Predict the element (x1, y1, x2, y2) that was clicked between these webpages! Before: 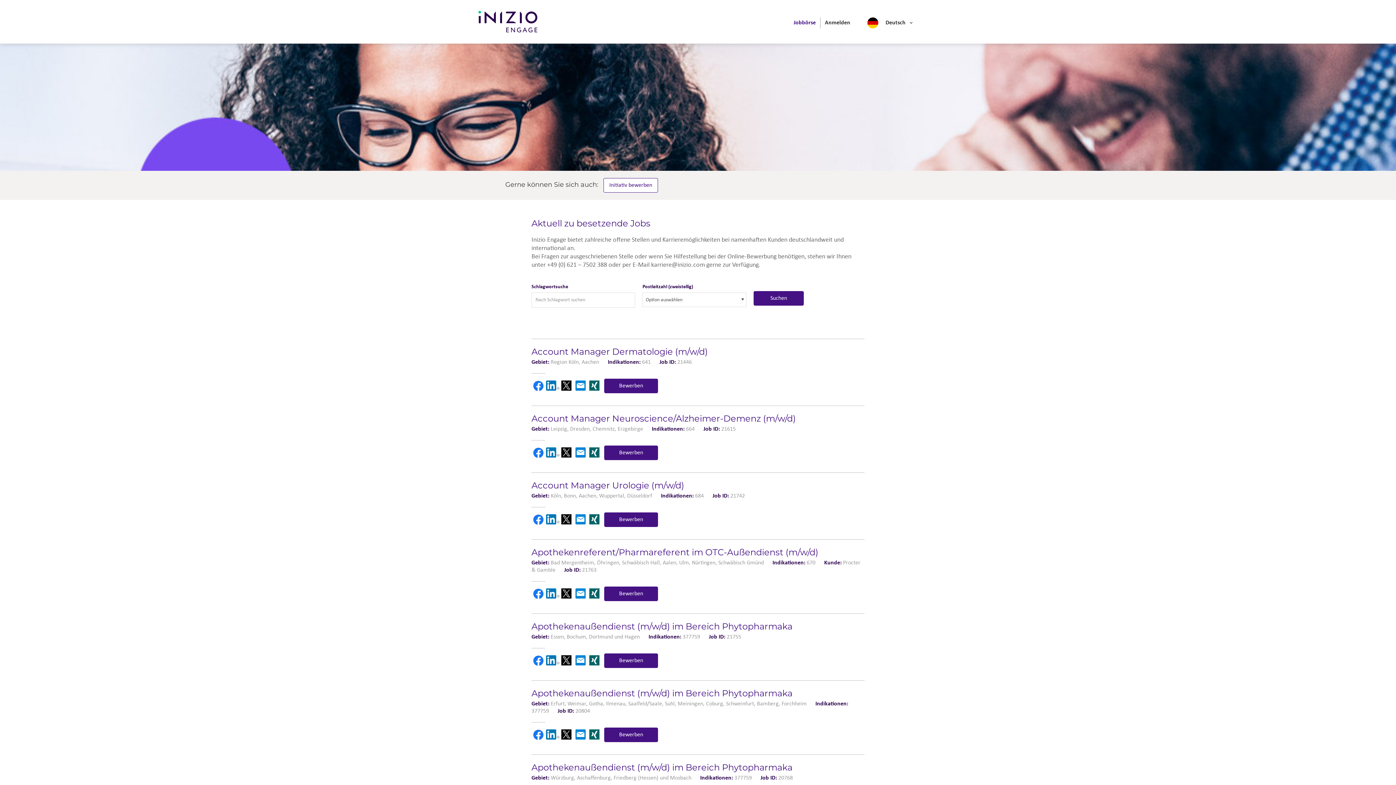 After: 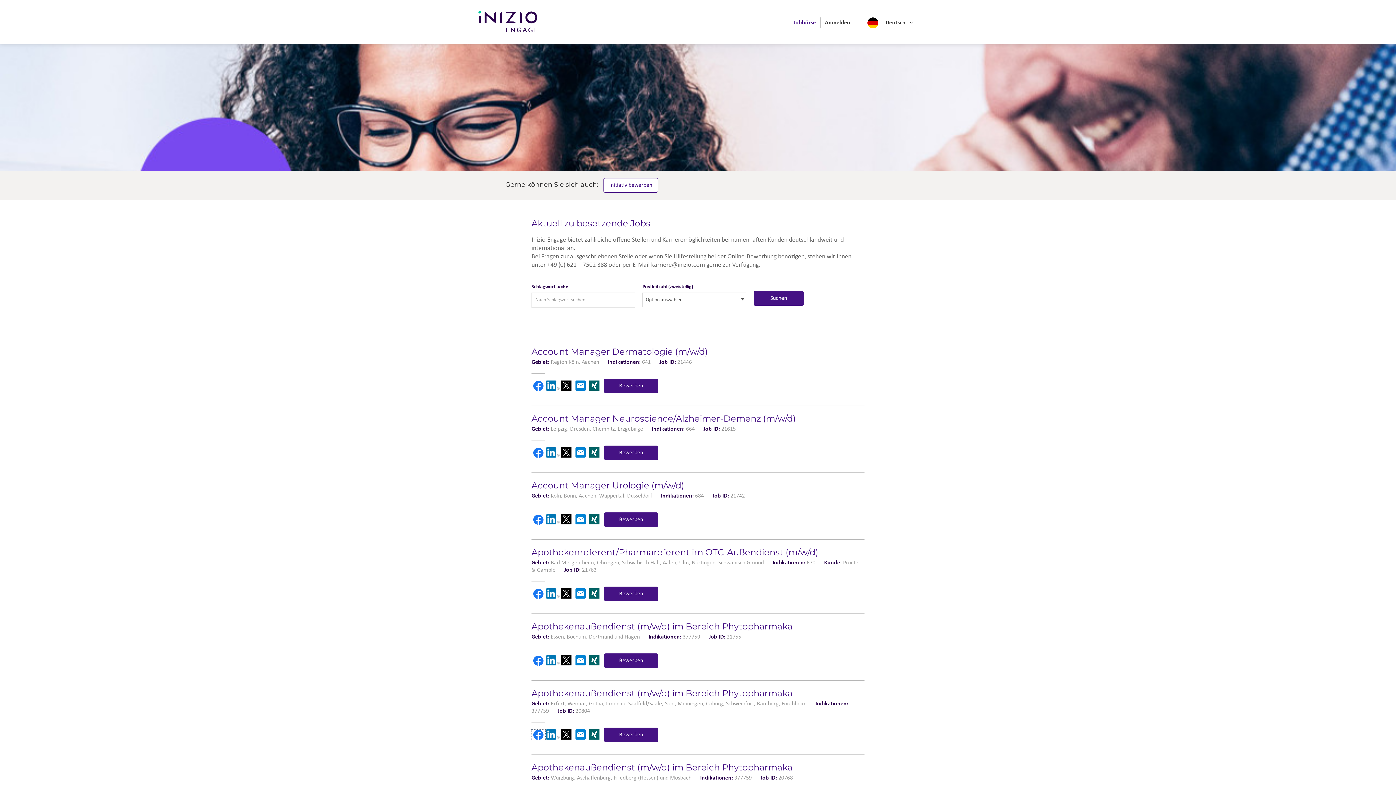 Action: bbox: (531, 730, 545, 740) label: OTX-APO - Erfurt, Weimar, Gotha, Ilmenau, Saalfeld/Saale, Suhl, Meiningen, Coburg, Schweinfurt, Bamberg, Forchheim  mit Facebook teilen